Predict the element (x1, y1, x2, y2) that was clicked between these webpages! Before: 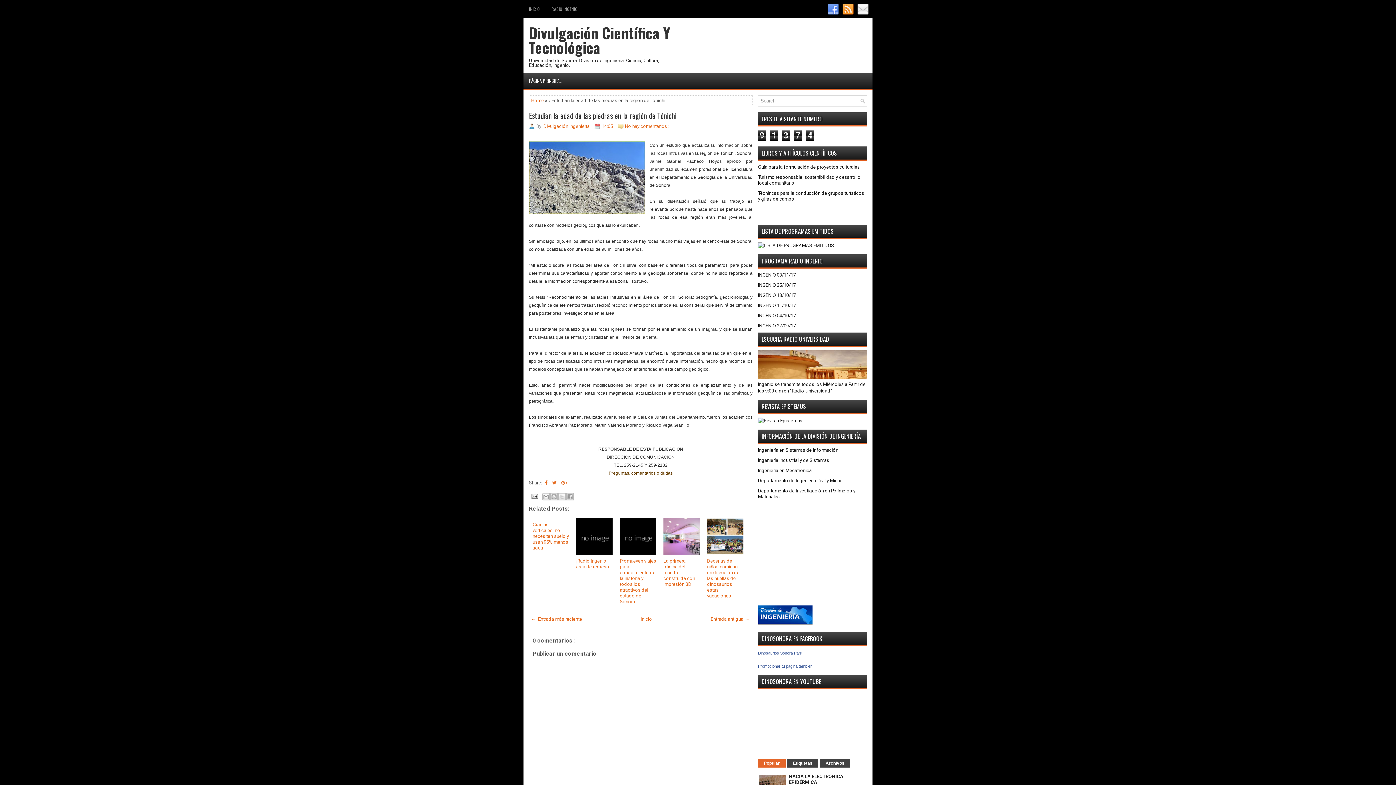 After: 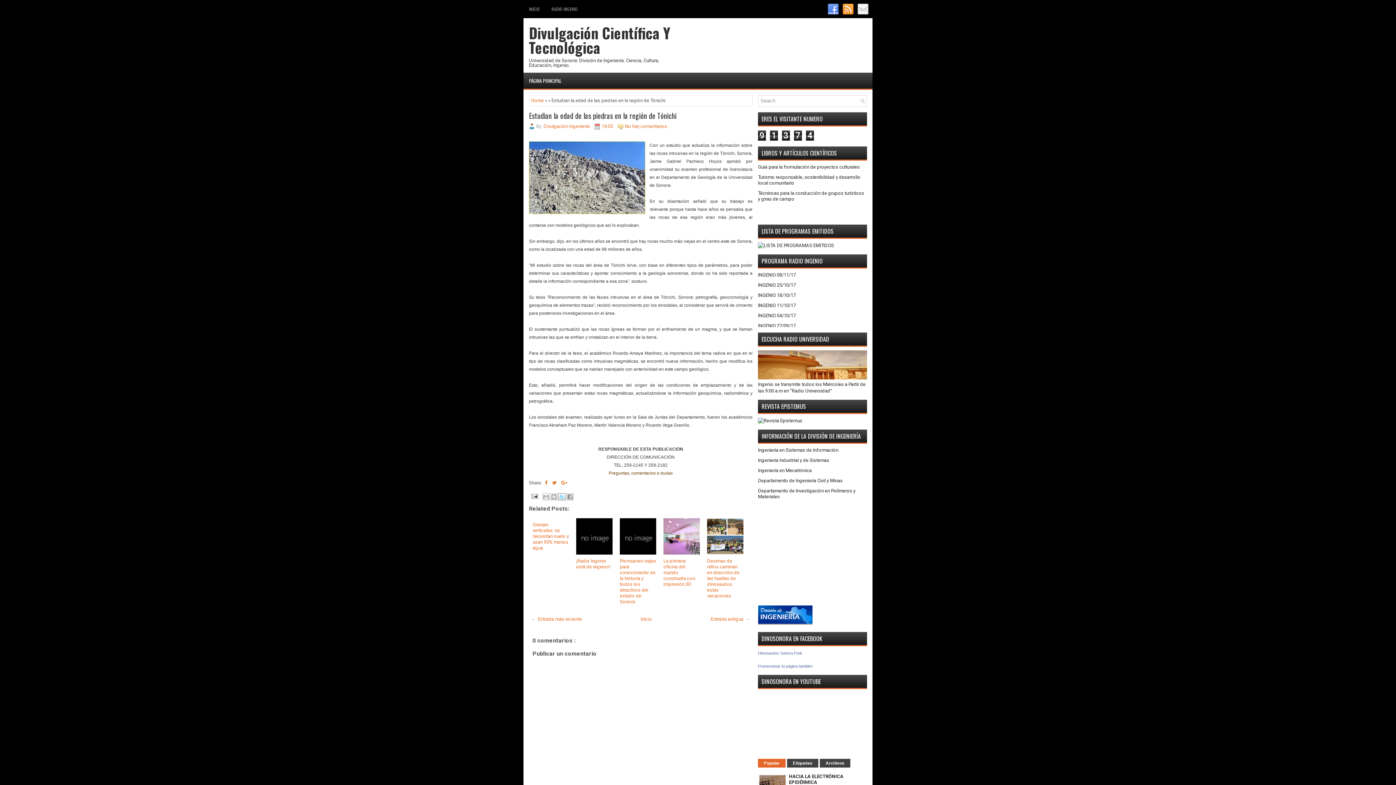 Action: bbox: (558, 493, 565, 500) label: Compartir en X